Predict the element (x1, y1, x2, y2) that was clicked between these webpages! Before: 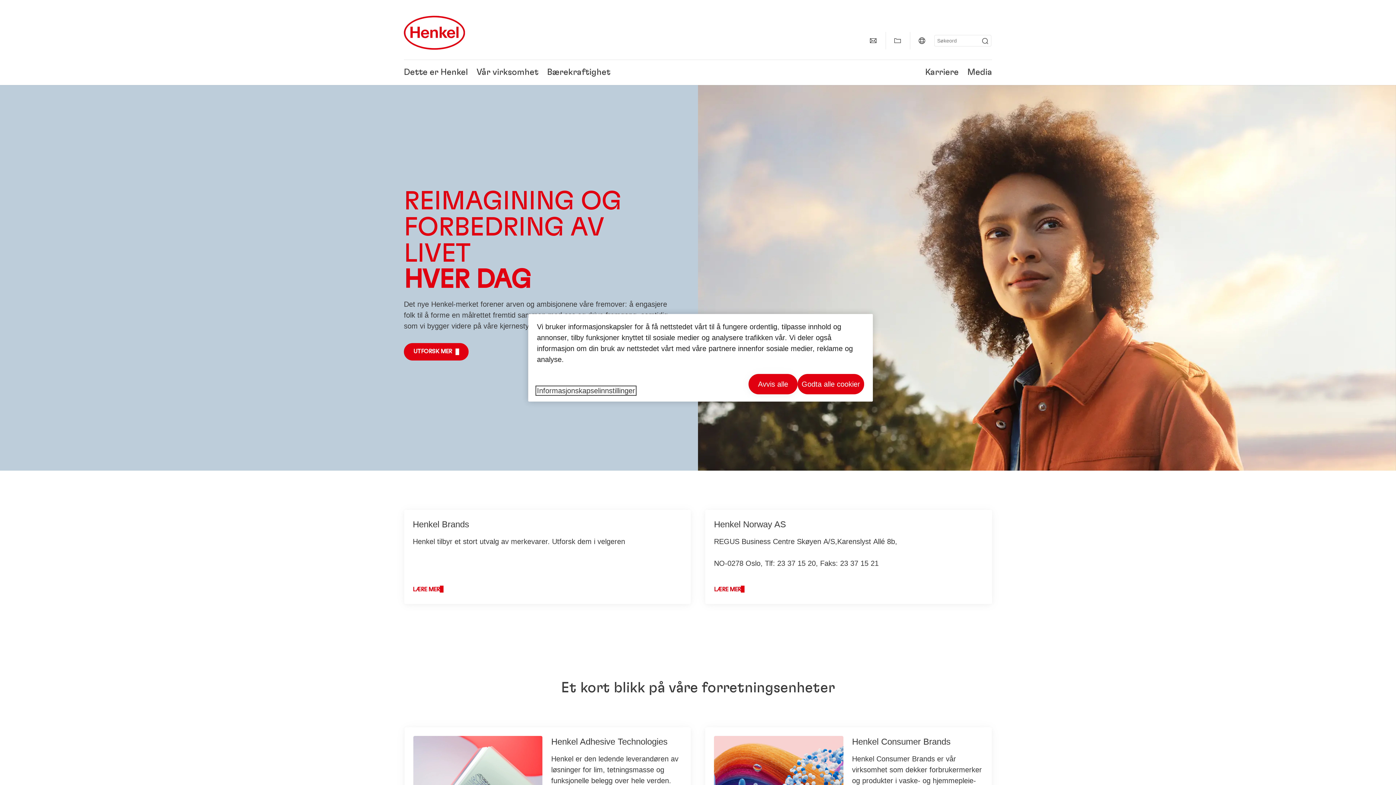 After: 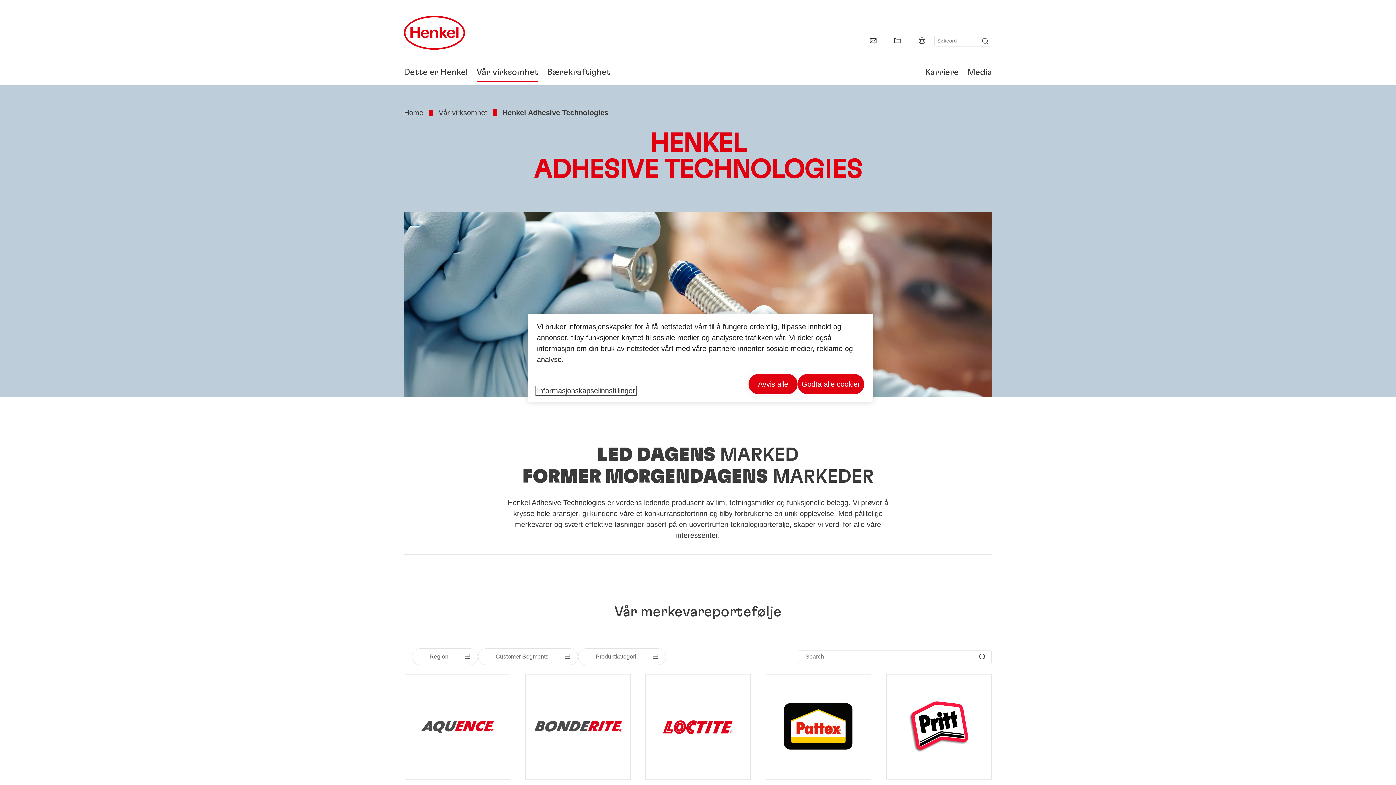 Action: bbox: (404, 727, 690, 831) label: Henkel Adhesive Technologies